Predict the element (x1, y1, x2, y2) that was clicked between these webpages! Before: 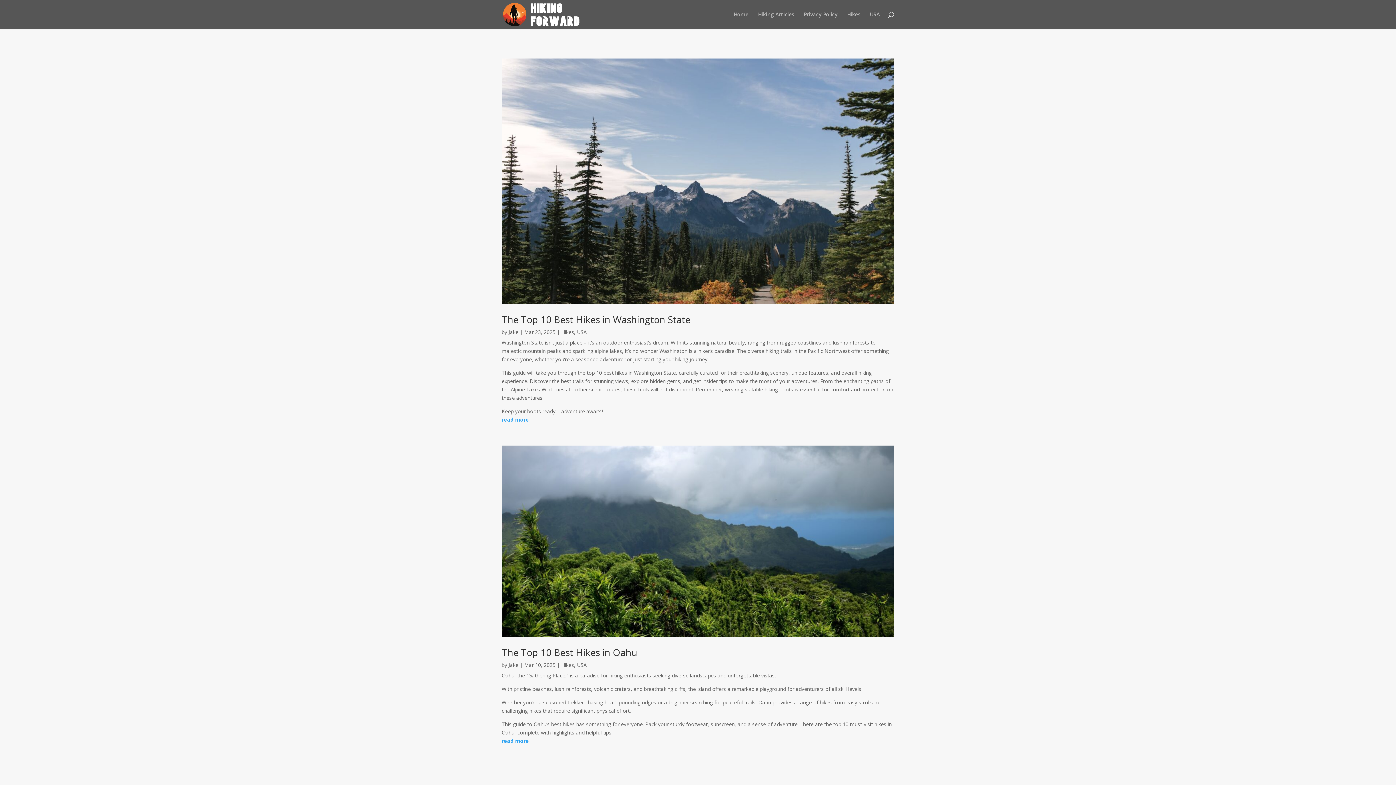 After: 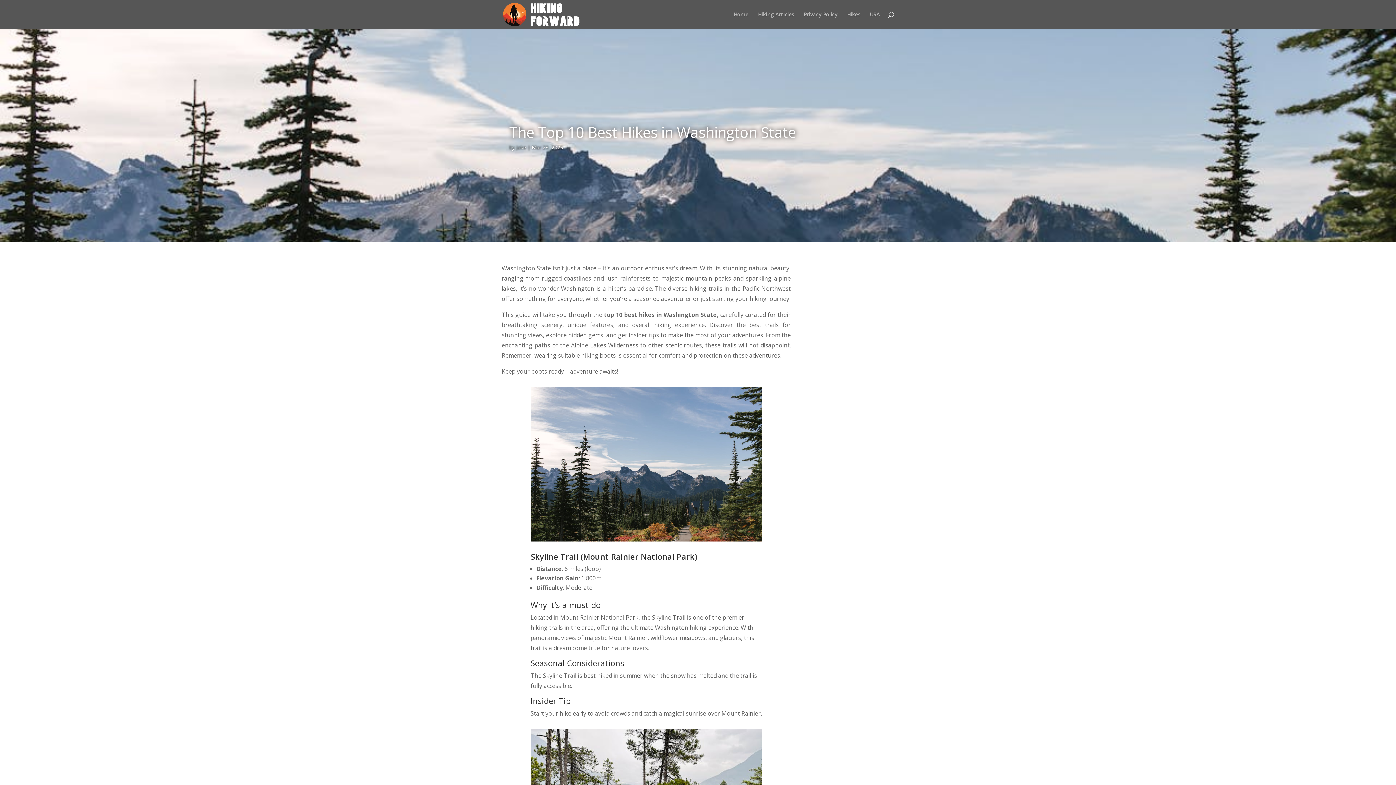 Action: label: The Top 10 Best Hikes in Washington State bbox: (501, 313, 690, 326)